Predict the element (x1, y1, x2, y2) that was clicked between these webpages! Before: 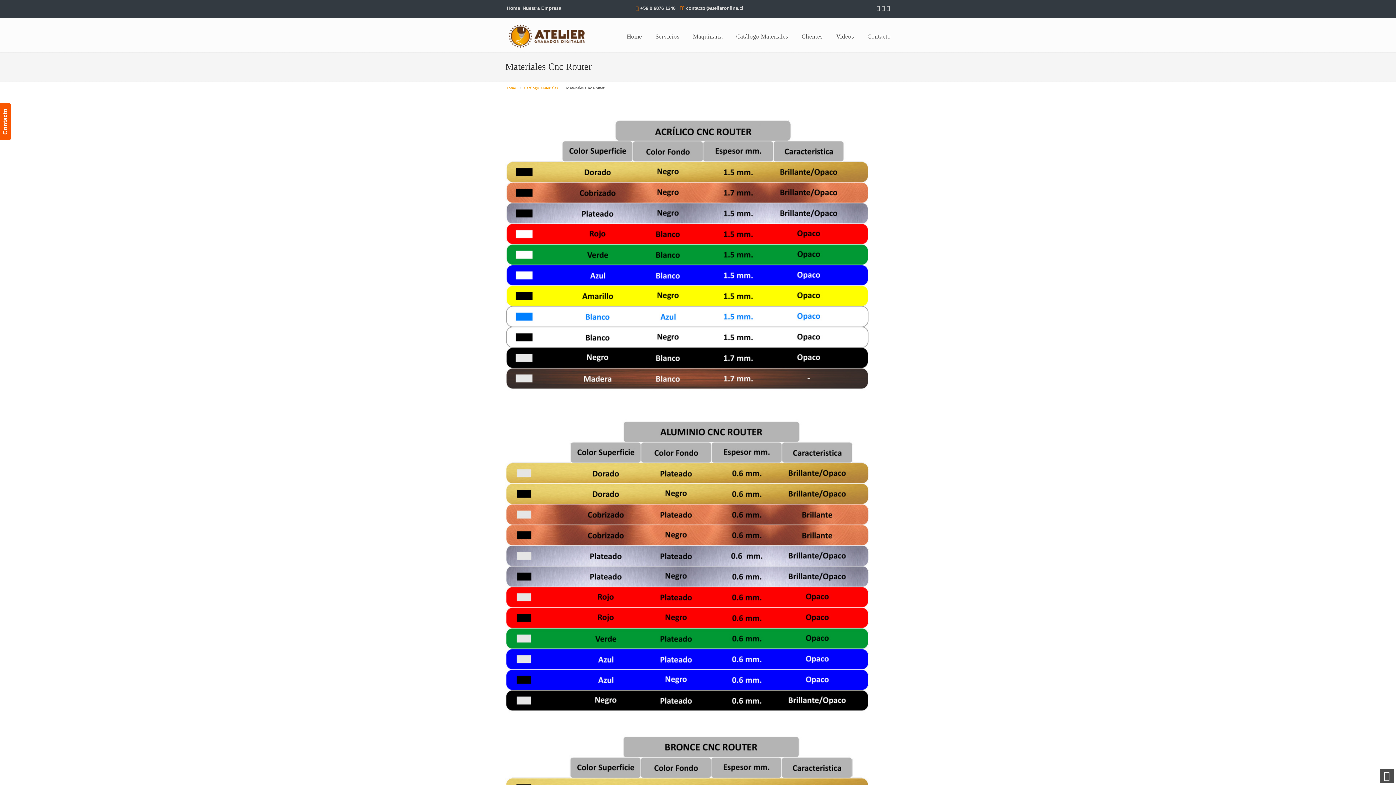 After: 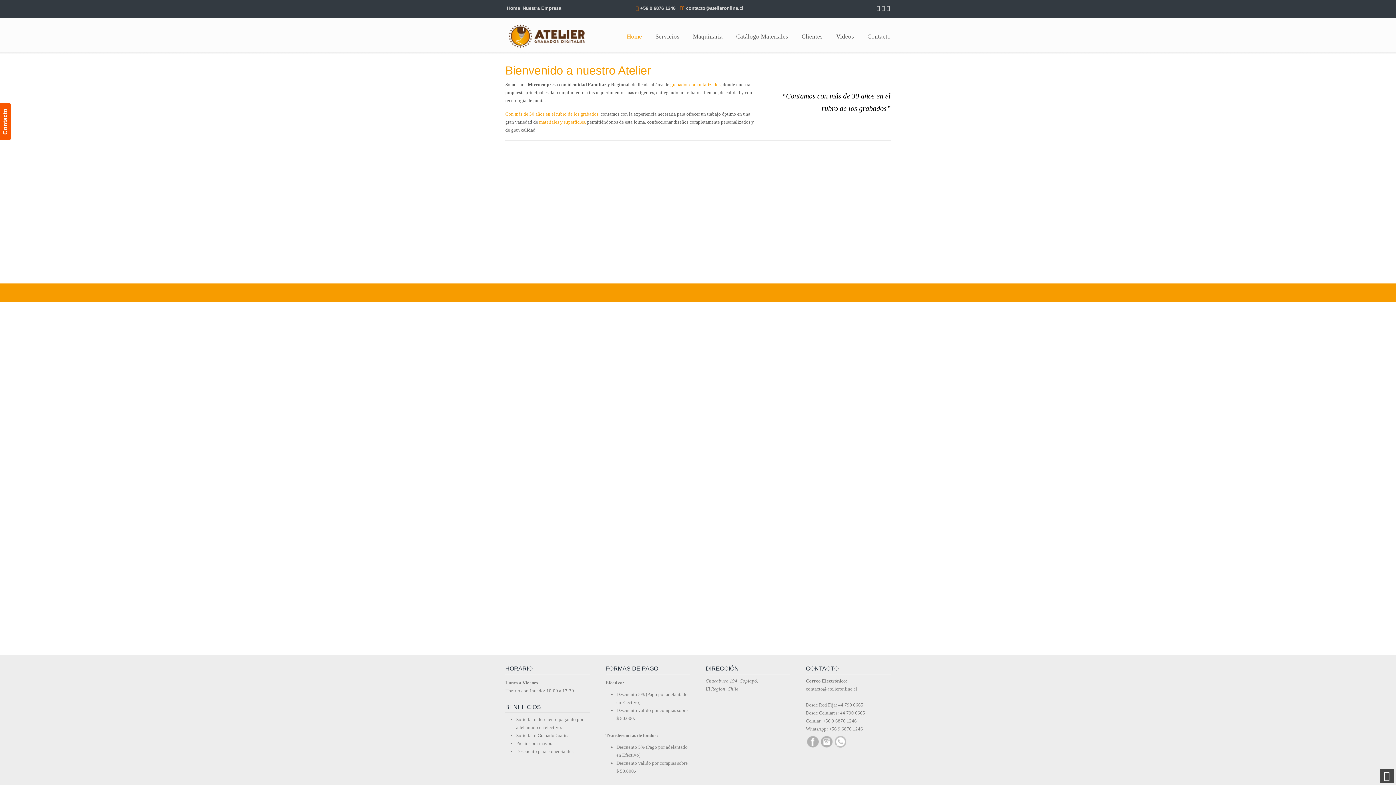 Action: bbox: (506, 5, 521, 10) label: Home